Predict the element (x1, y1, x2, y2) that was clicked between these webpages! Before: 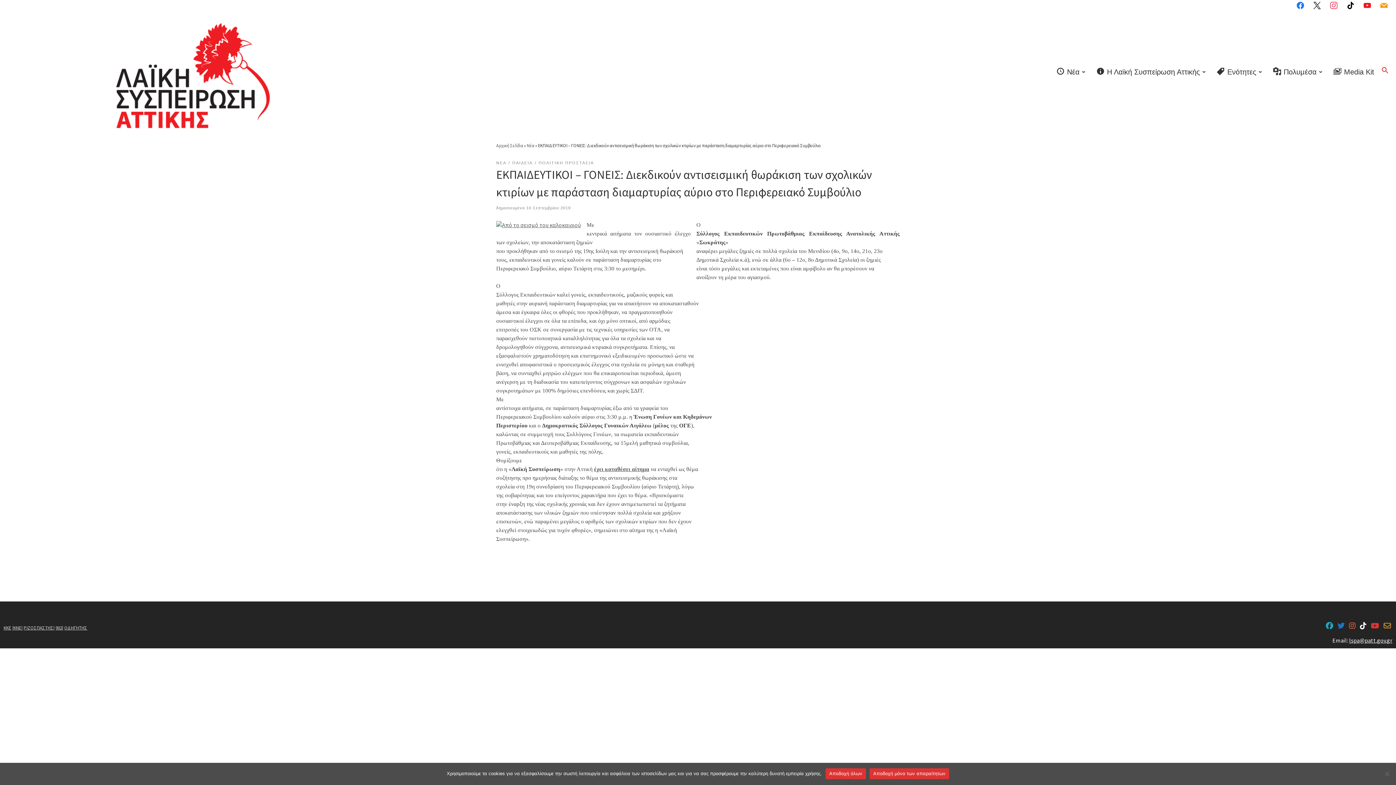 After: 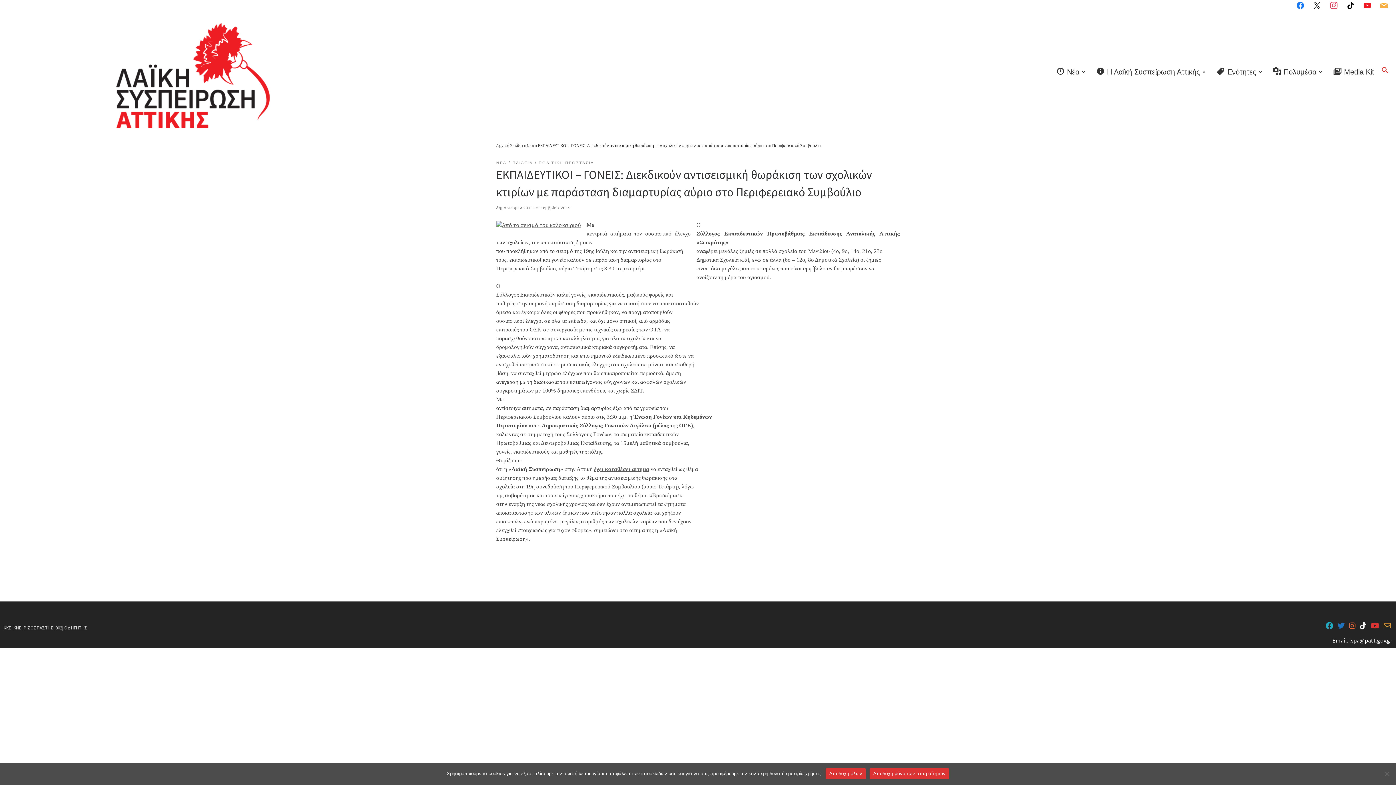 Action: bbox: (1376, -2, 1392, 13)